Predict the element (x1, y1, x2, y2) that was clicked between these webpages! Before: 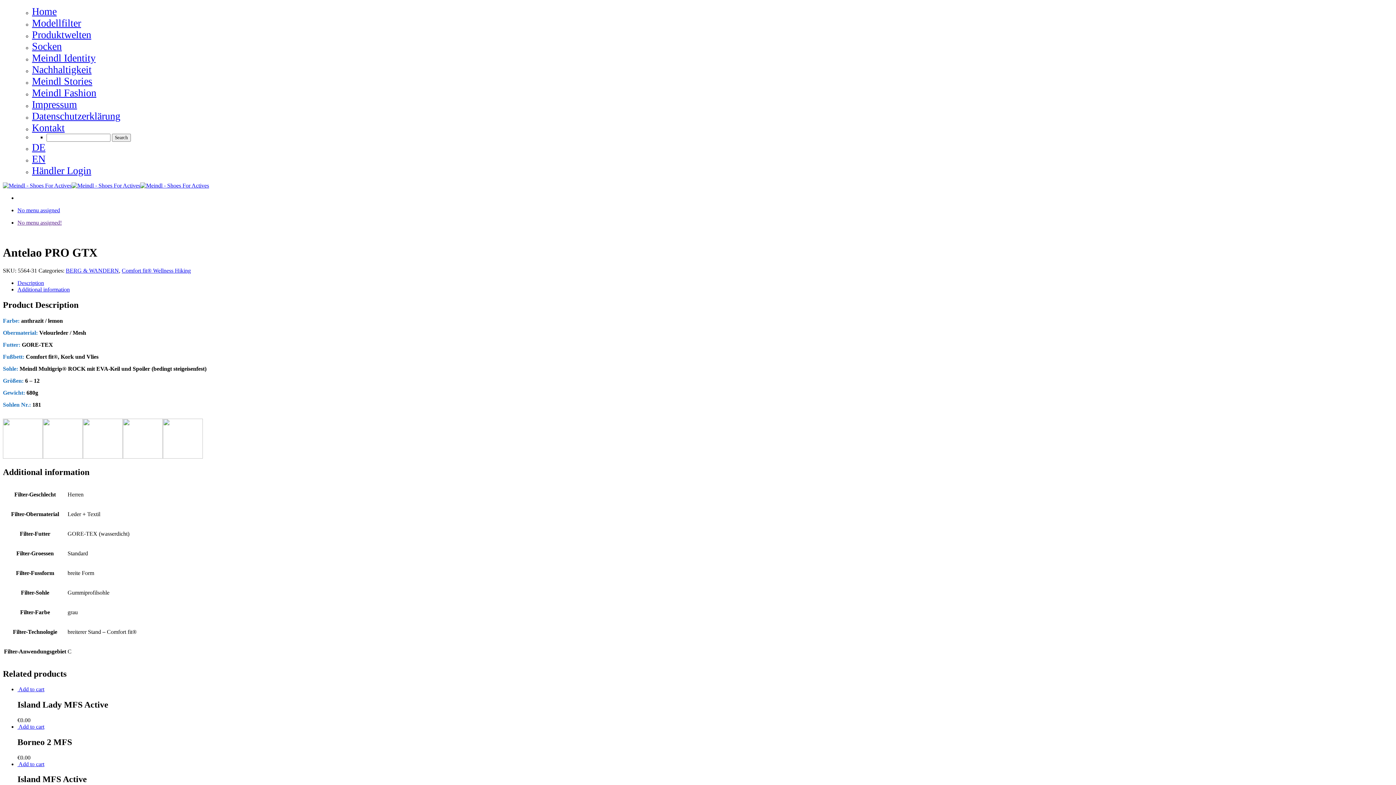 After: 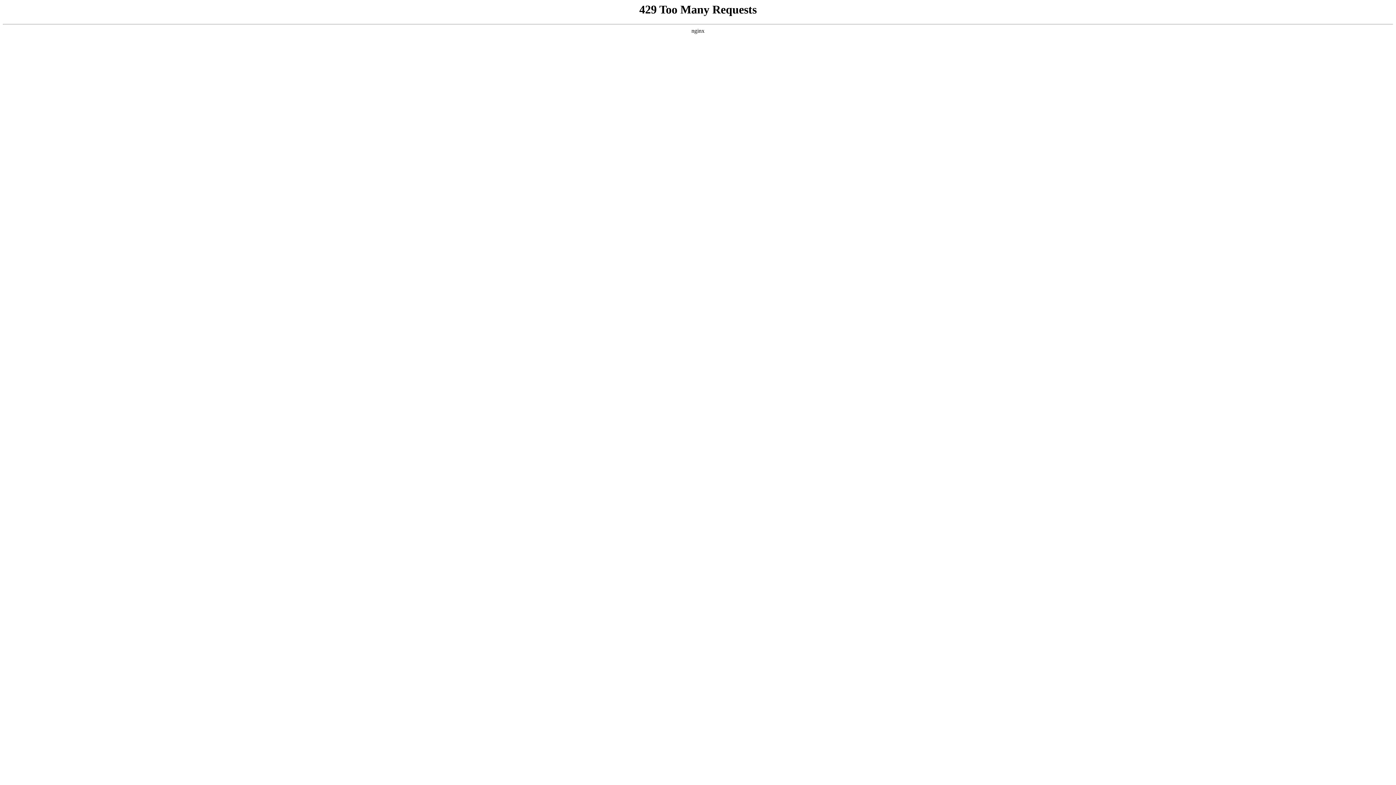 Action: bbox: (32, 52, 95, 63) label: Meindl Identity